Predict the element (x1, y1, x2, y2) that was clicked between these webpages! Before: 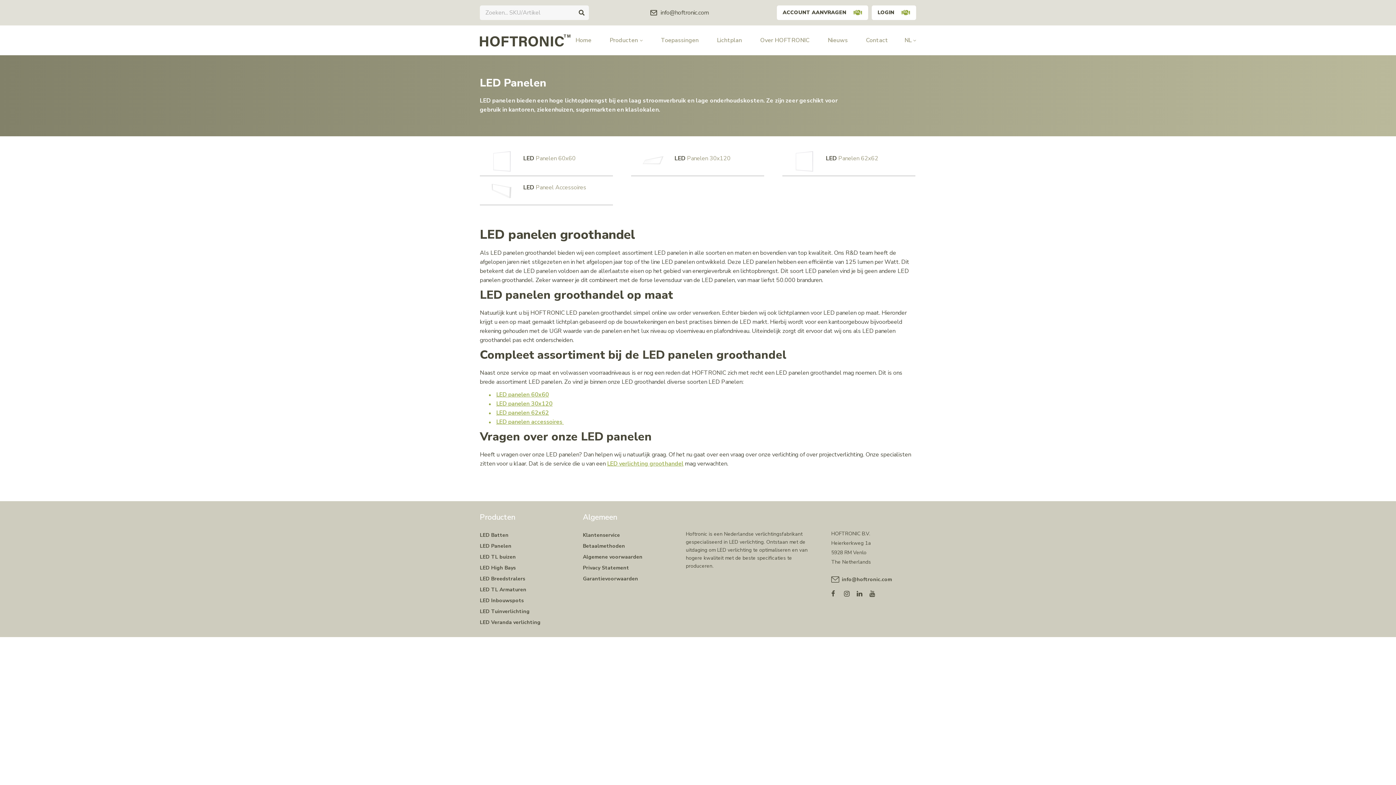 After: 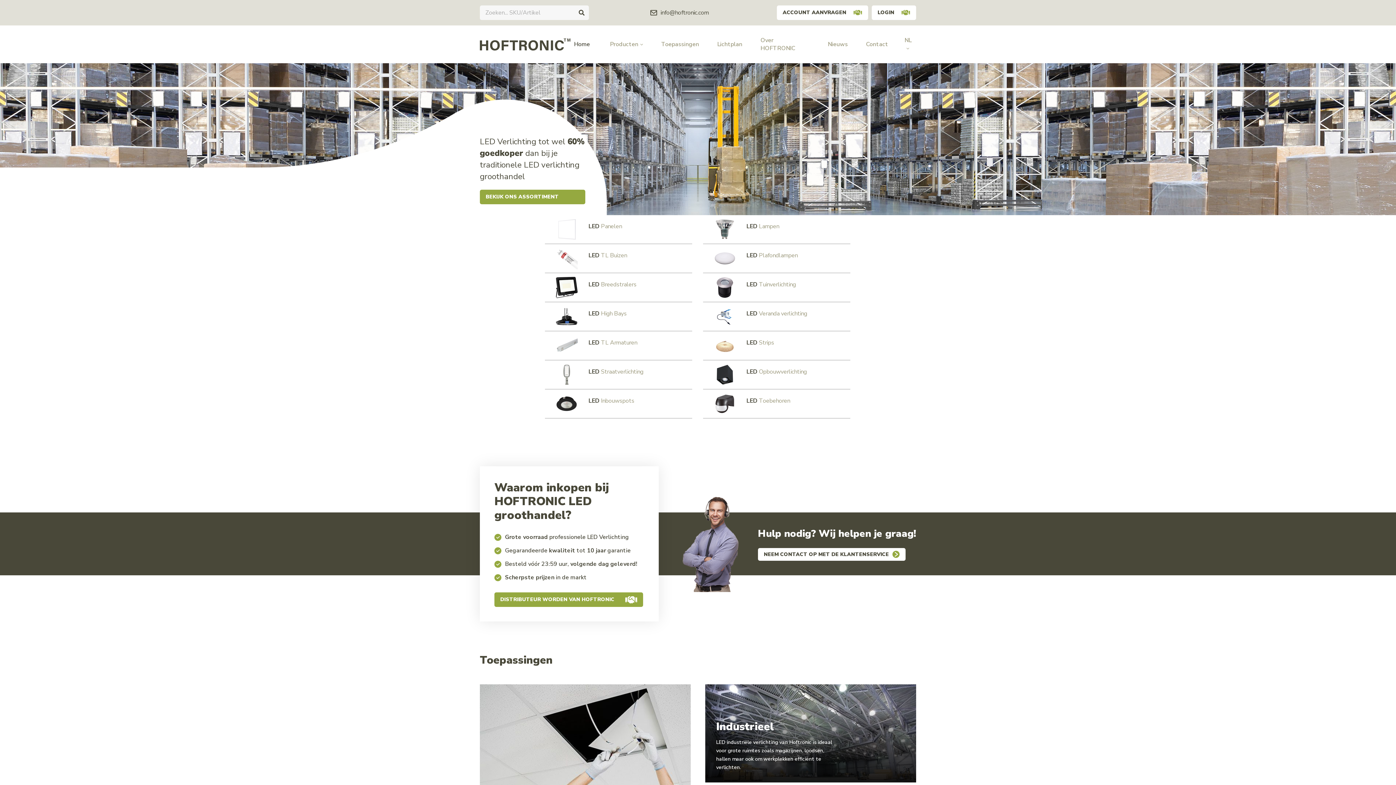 Action: bbox: (573, 25, 593, 55) label: Home